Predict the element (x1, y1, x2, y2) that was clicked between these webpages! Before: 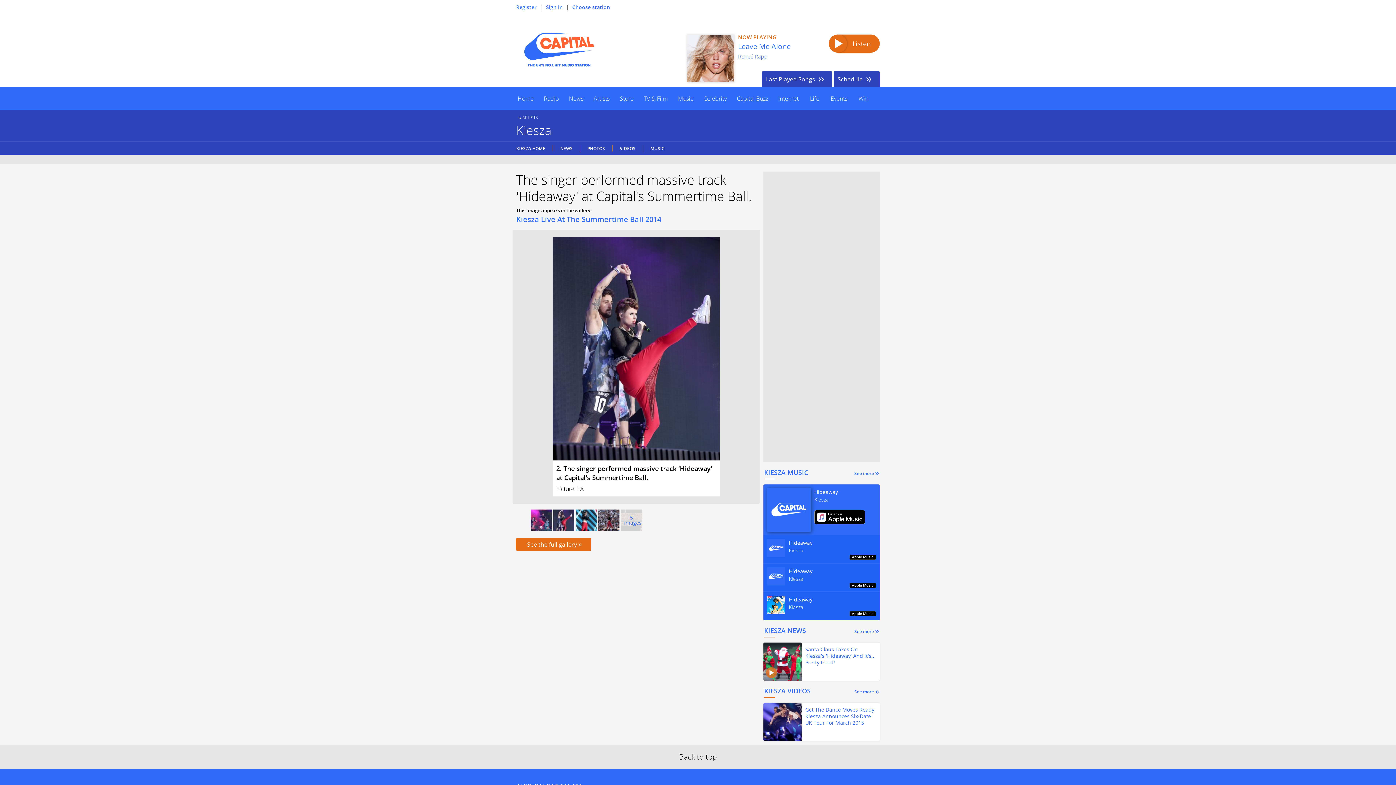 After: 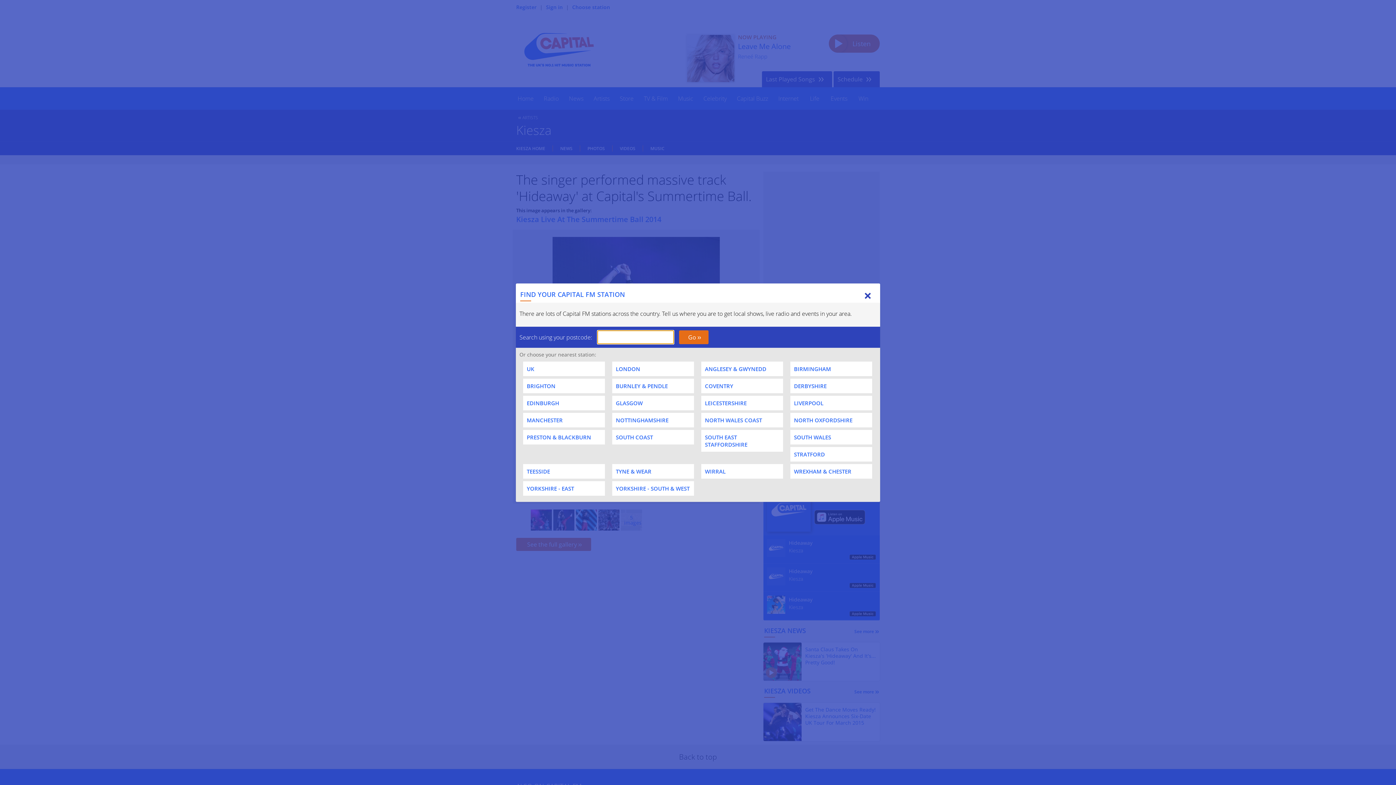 Action: bbox: (829, 34, 880, 52) label: Listen